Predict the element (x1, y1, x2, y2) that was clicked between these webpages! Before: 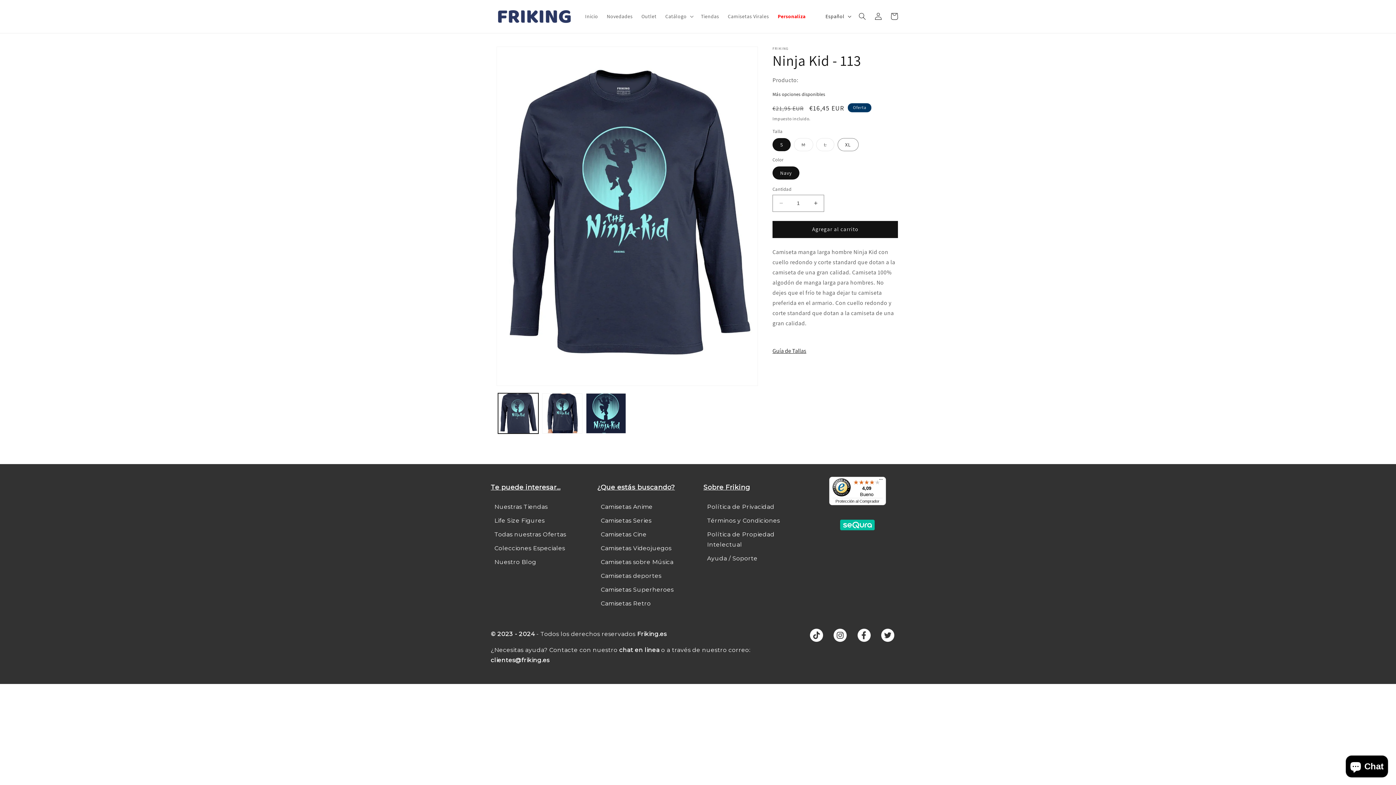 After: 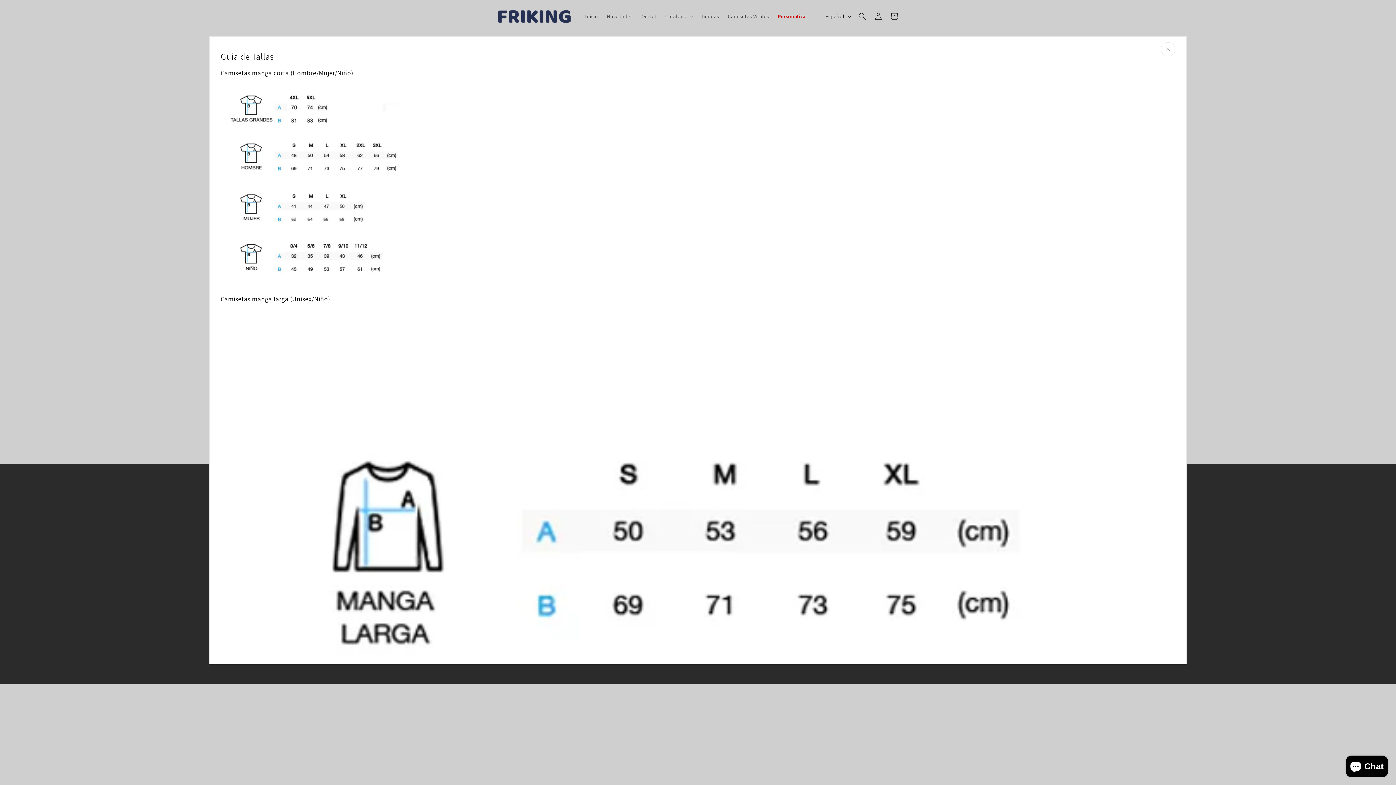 Action: bbox: (772, 343, 811, 359) label: Guía de Tallas